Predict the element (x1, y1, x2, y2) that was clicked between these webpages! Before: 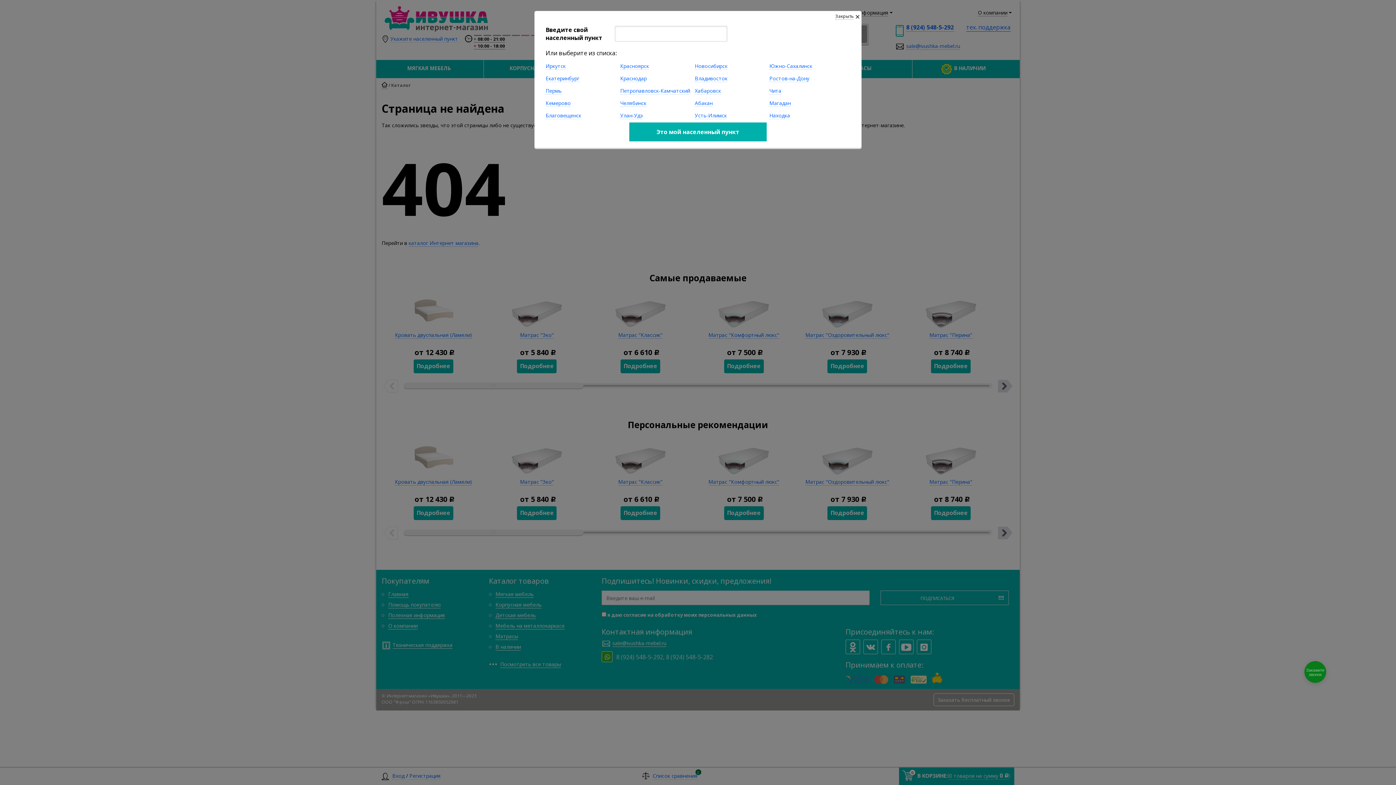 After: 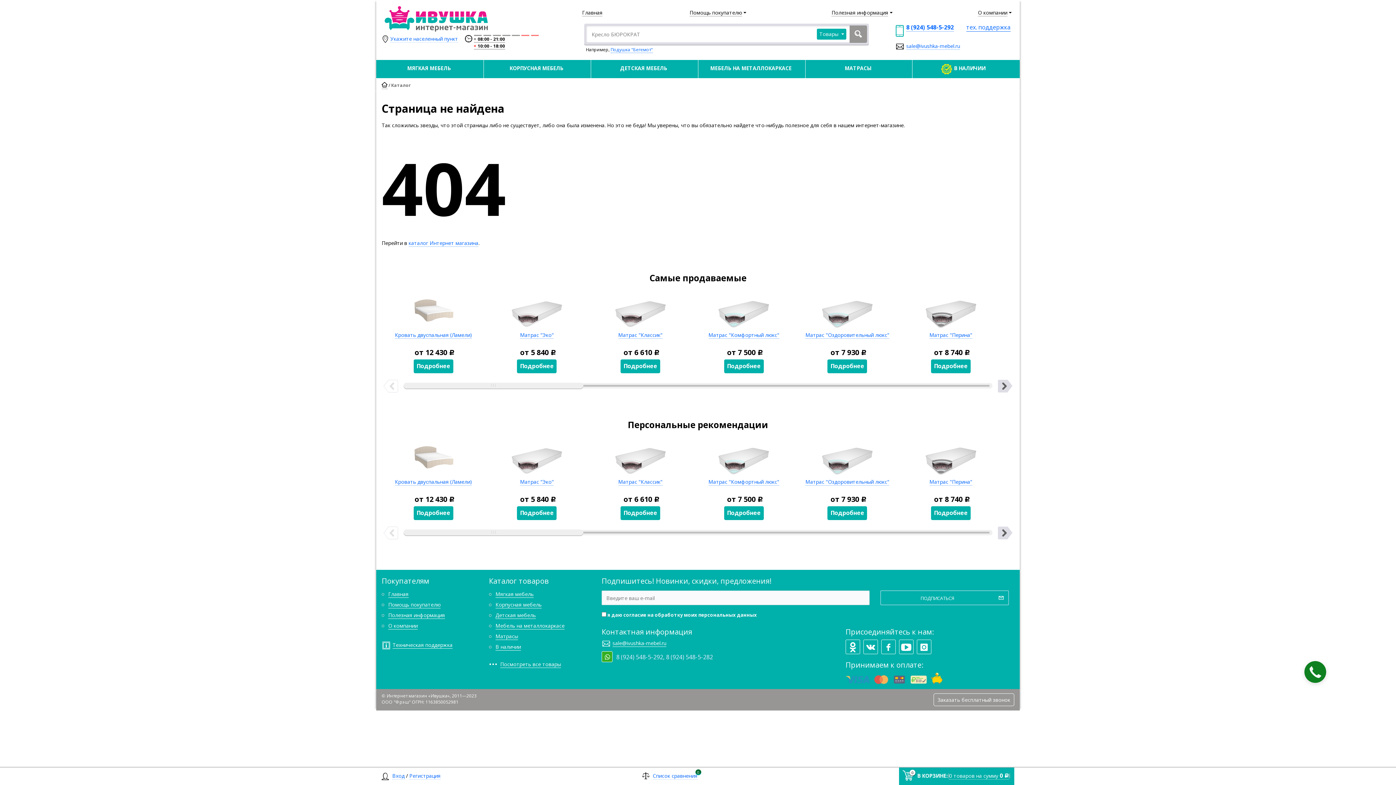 Action: label: Это мой населенный пункт bbox: (629, 122, 766, 141)